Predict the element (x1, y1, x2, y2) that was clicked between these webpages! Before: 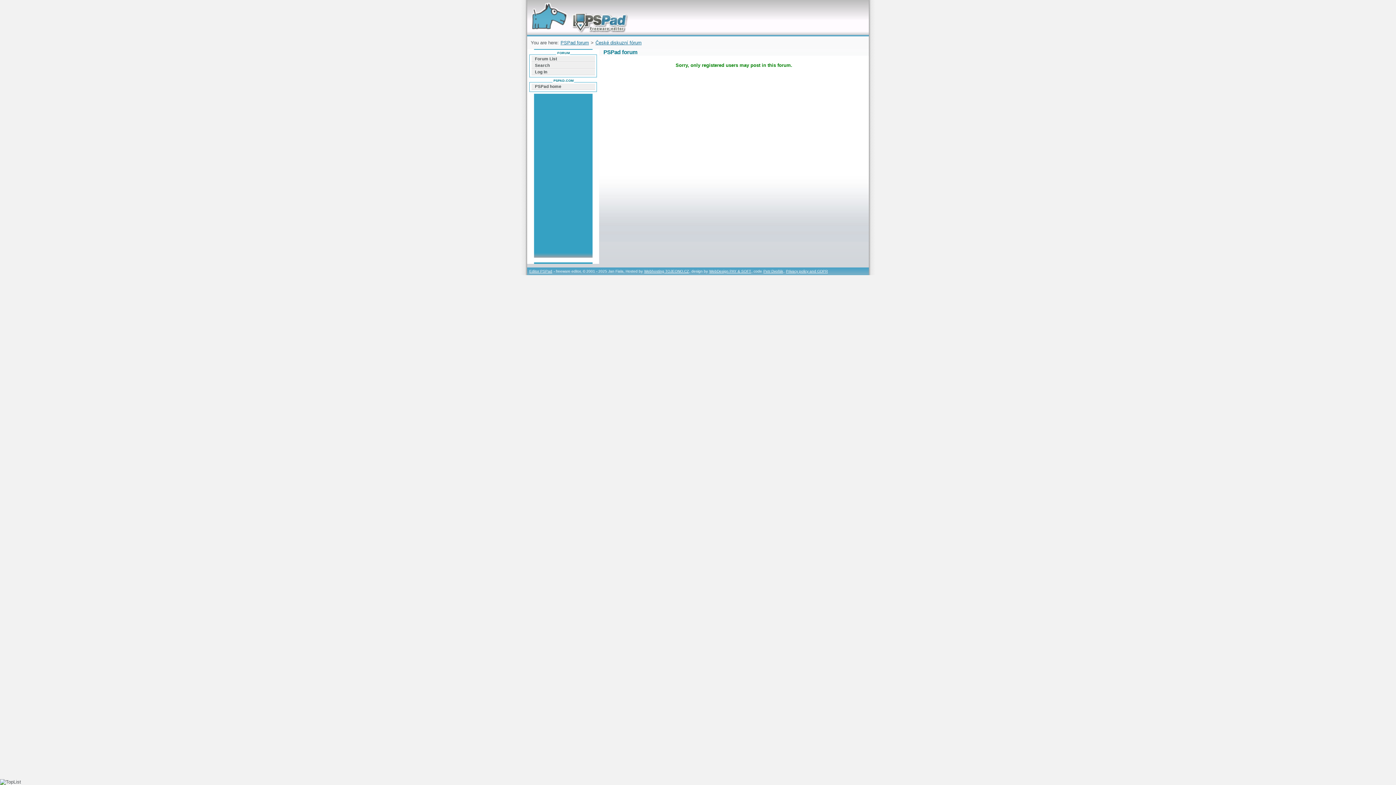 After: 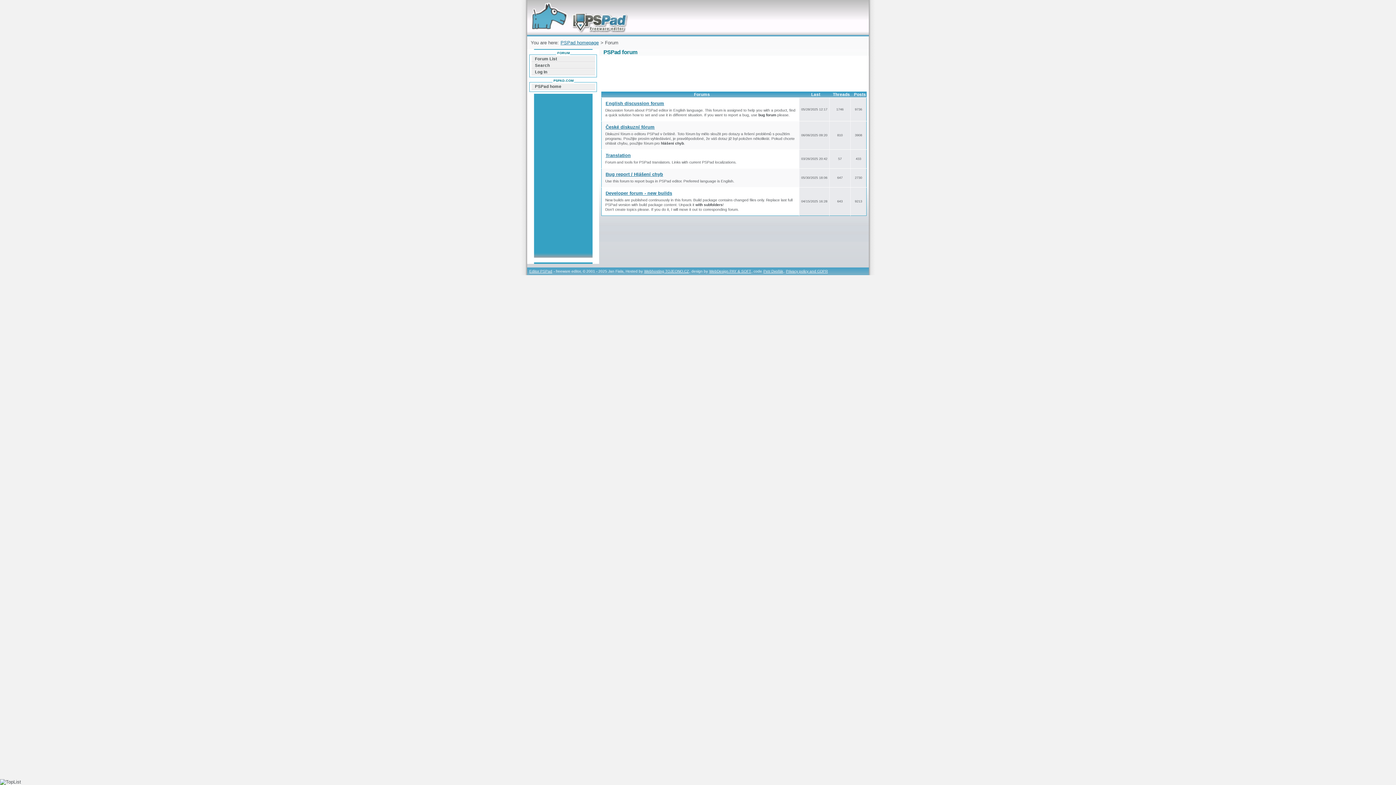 Action: bbox: (531, 55, 595, 62) label: Forum List